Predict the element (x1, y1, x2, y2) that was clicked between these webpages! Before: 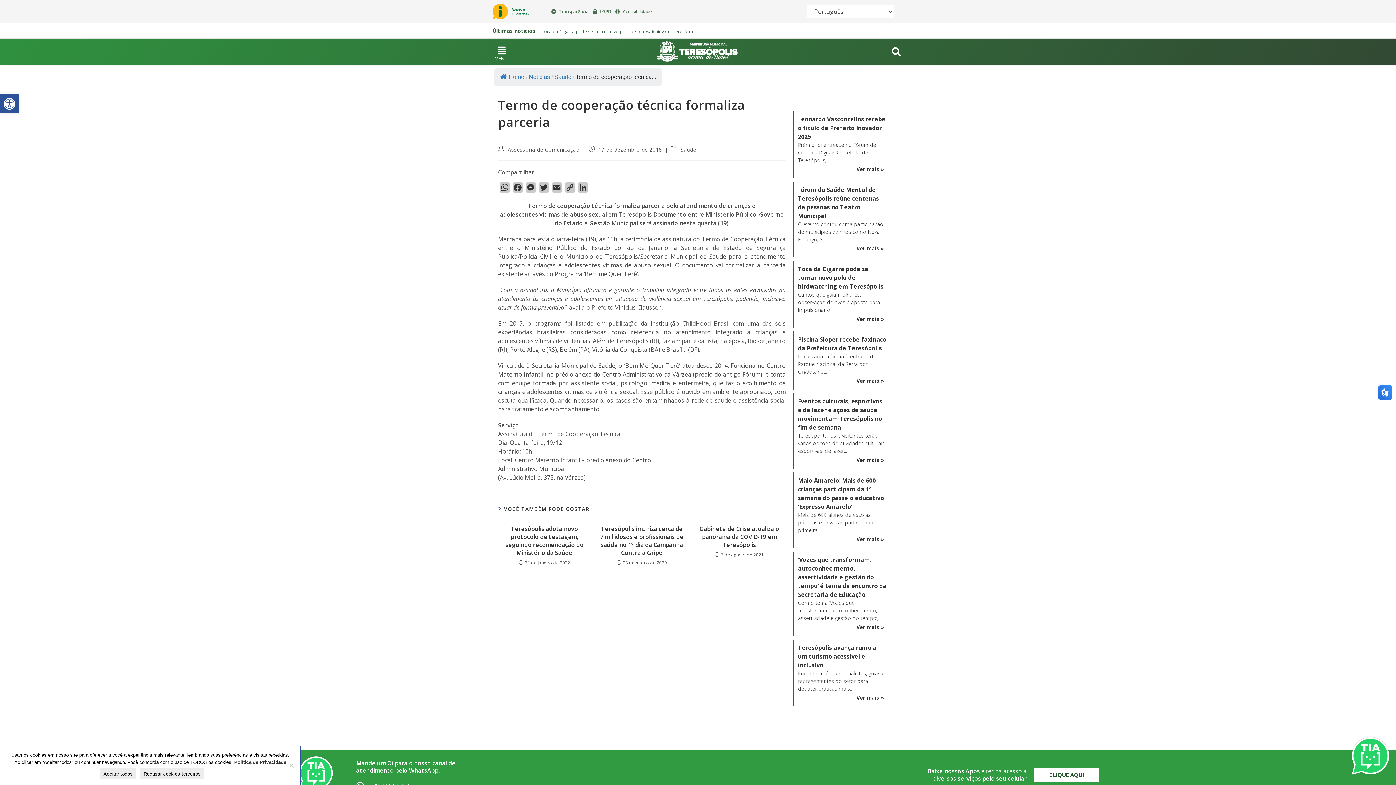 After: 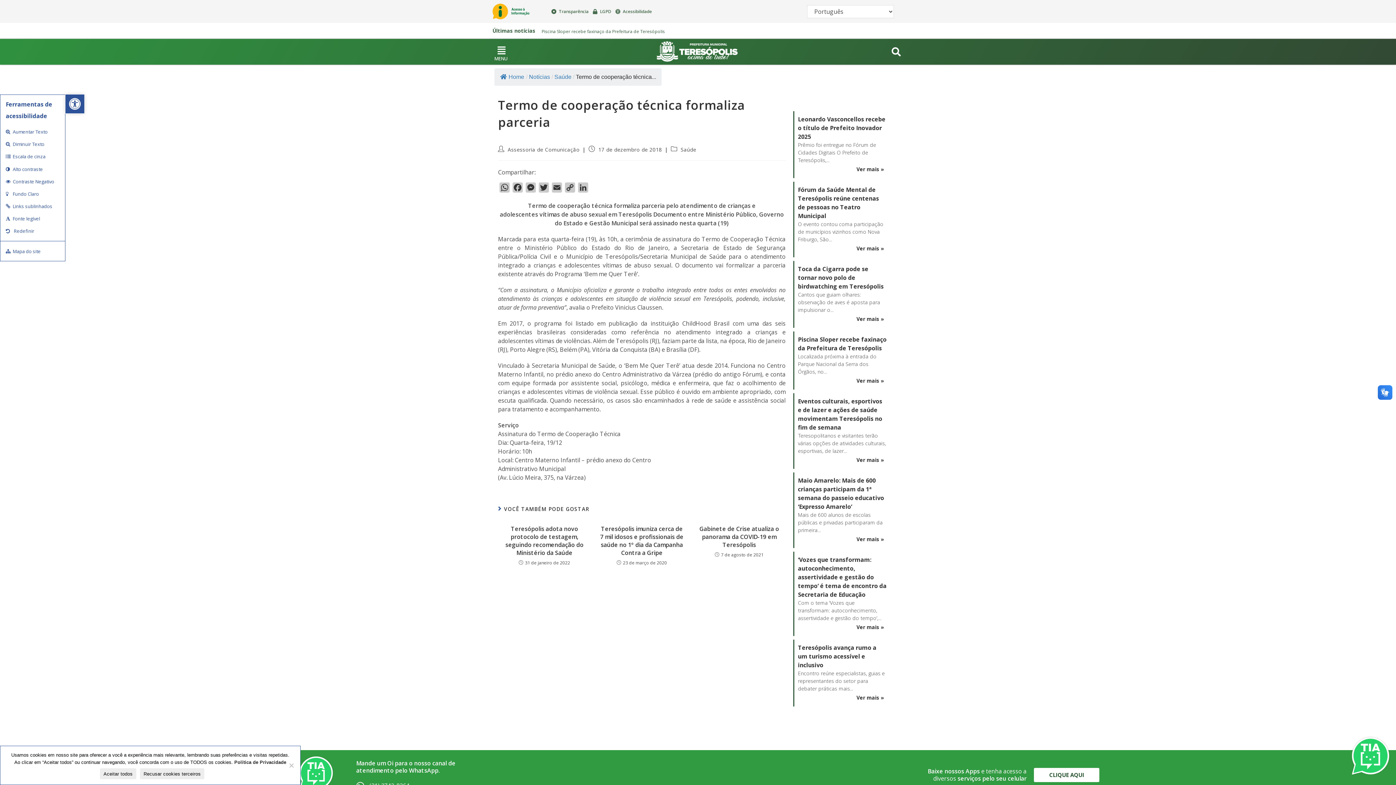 Action: bbox: (0, 94, 18, 113) label: Abrir a barra de ferramentas